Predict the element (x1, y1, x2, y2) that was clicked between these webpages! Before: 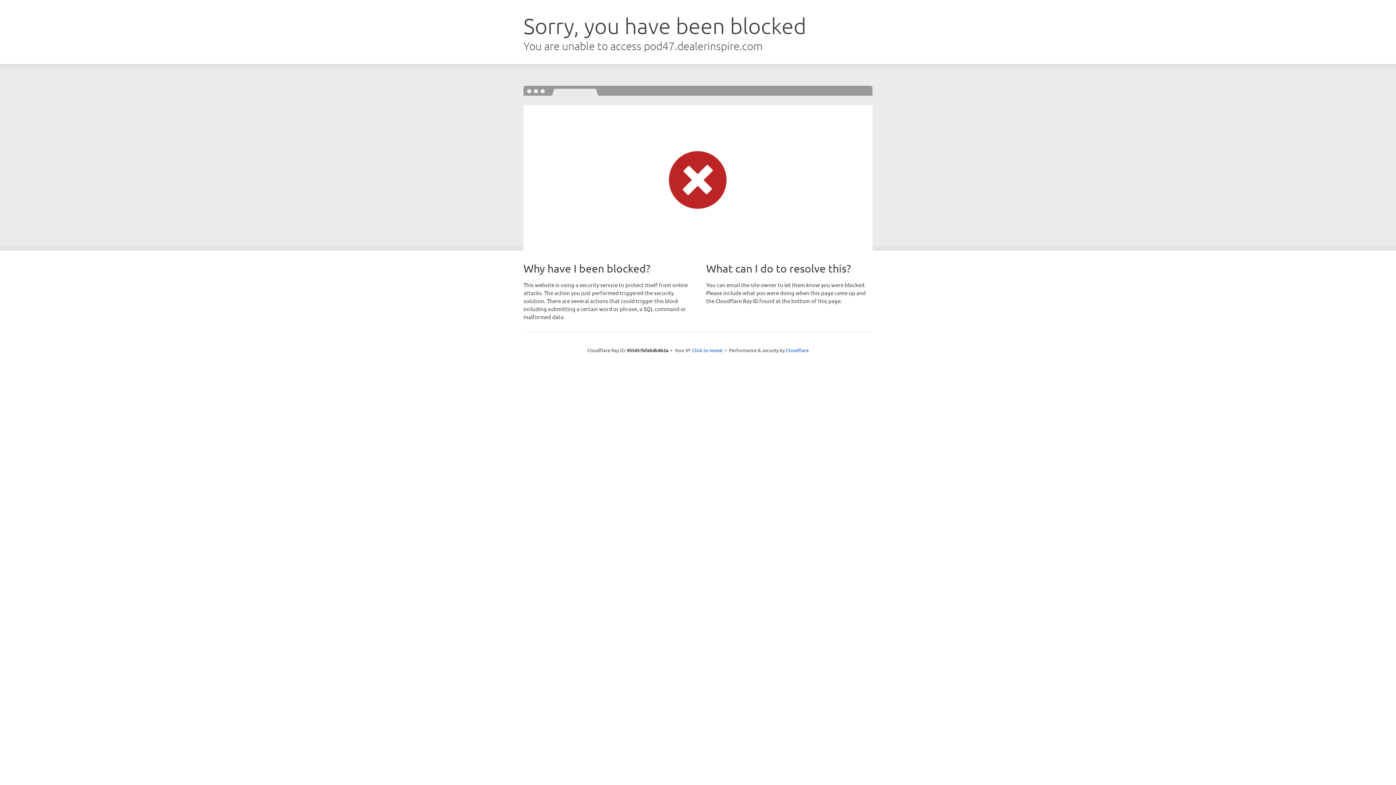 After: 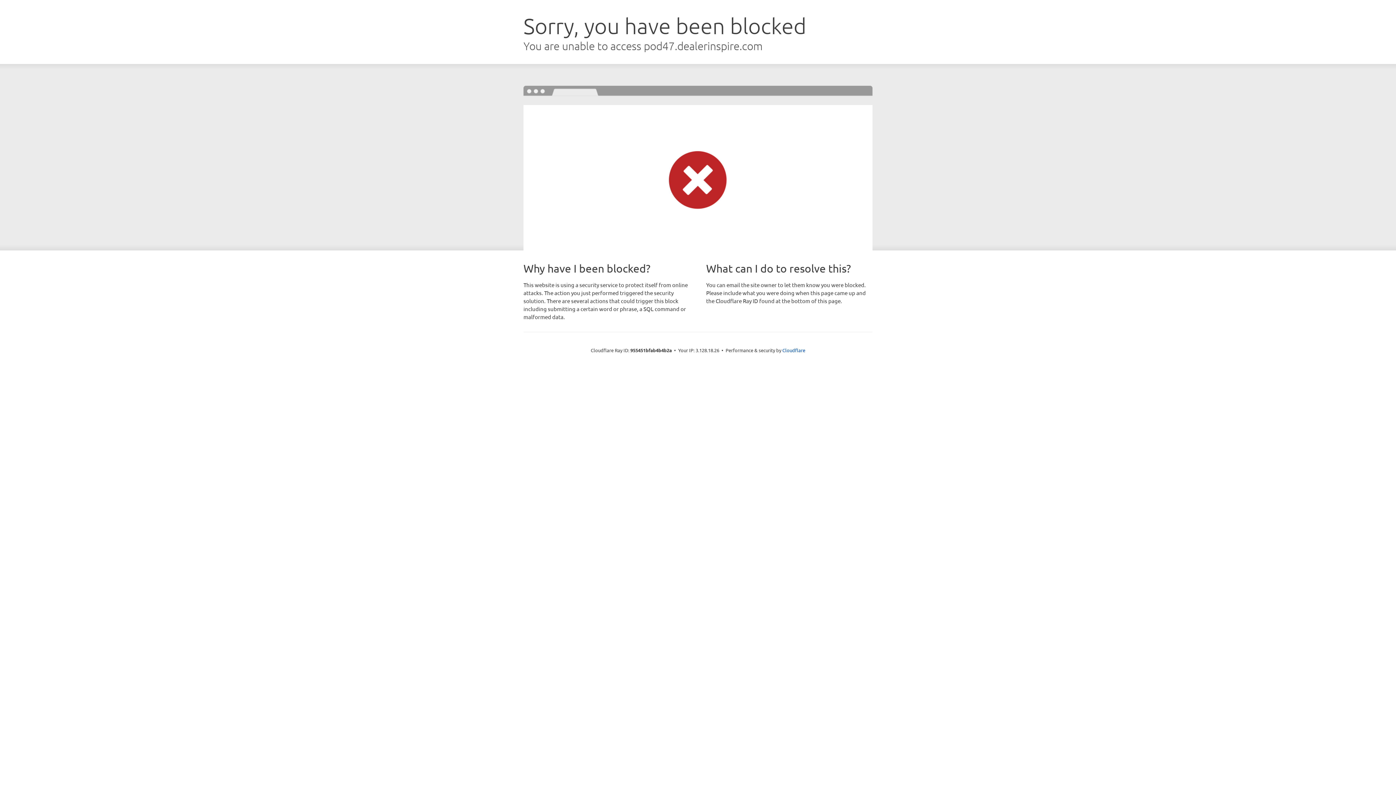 Action: label: Click to reveal bbox: (692, 346, 722, 353)